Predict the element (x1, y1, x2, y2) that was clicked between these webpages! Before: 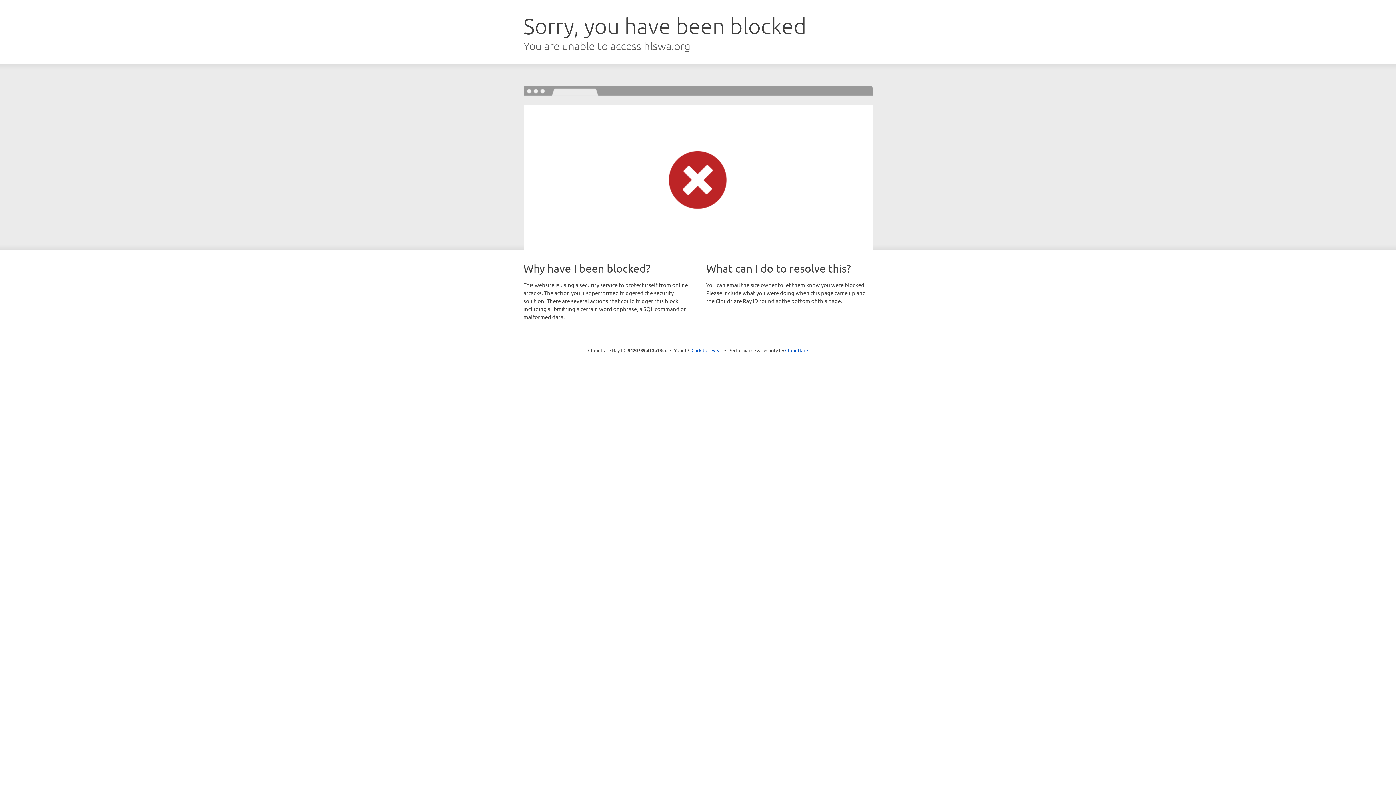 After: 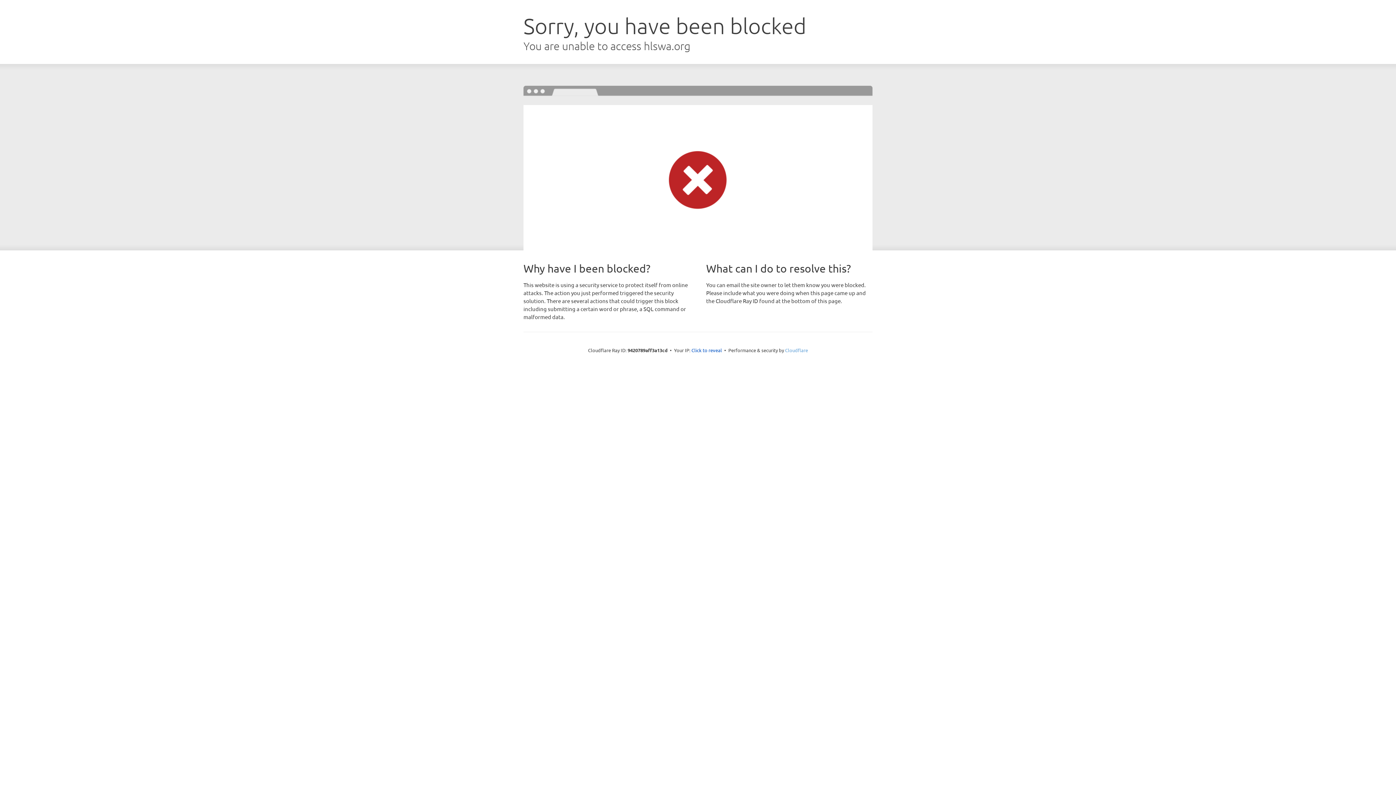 Action: bbox: (785, 347, 808, 353) label: Cloudflare